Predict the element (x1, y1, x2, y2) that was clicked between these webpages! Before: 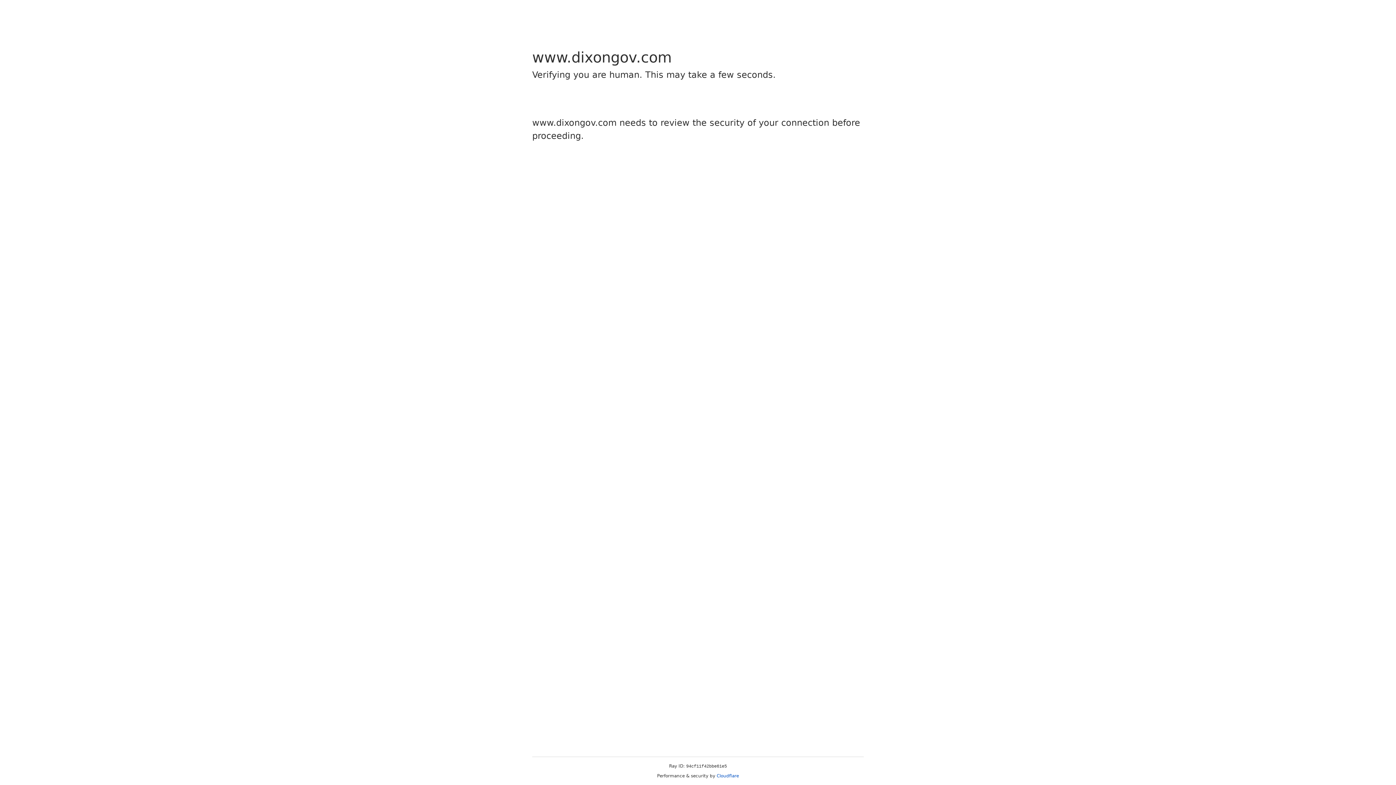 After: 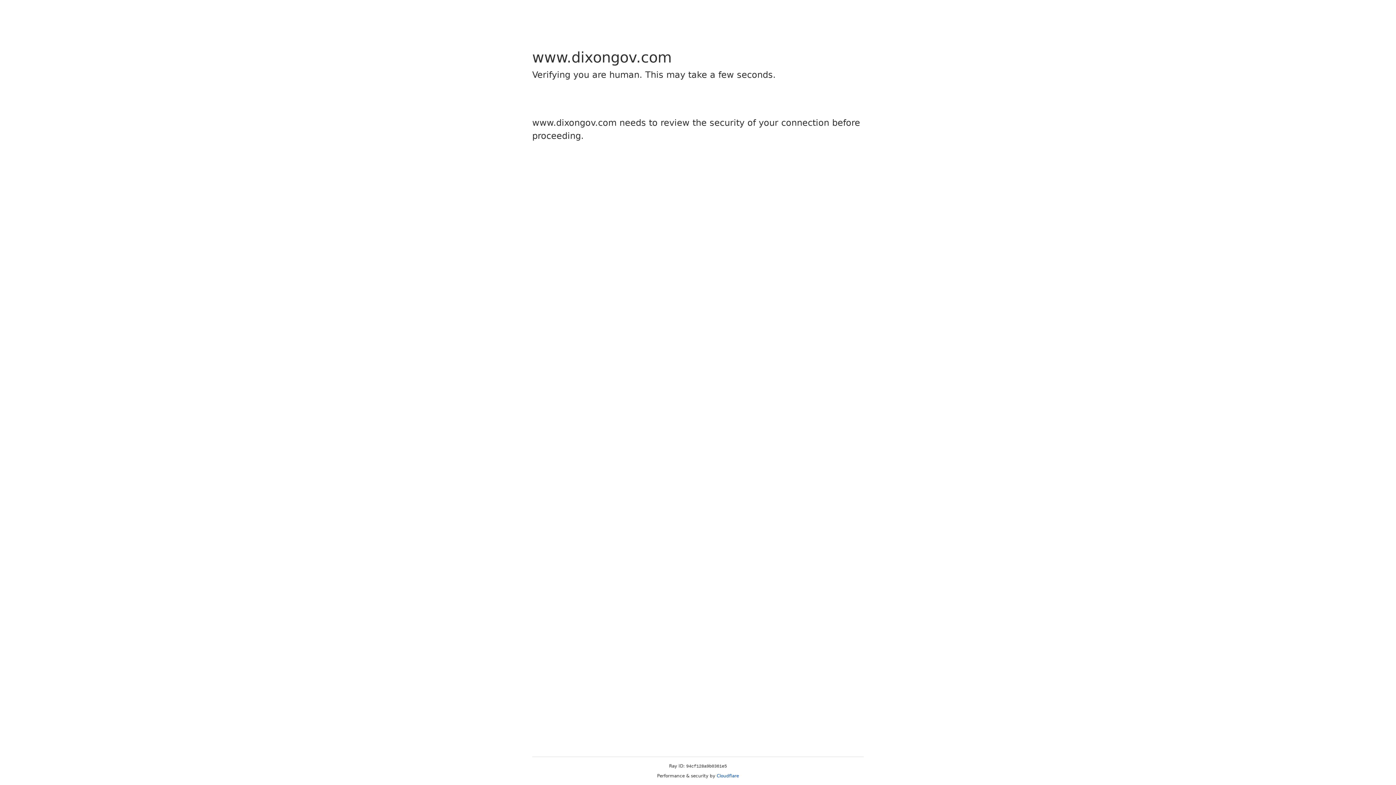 Action: label: Cloudflare bbox: (716, 773, 739, 778)